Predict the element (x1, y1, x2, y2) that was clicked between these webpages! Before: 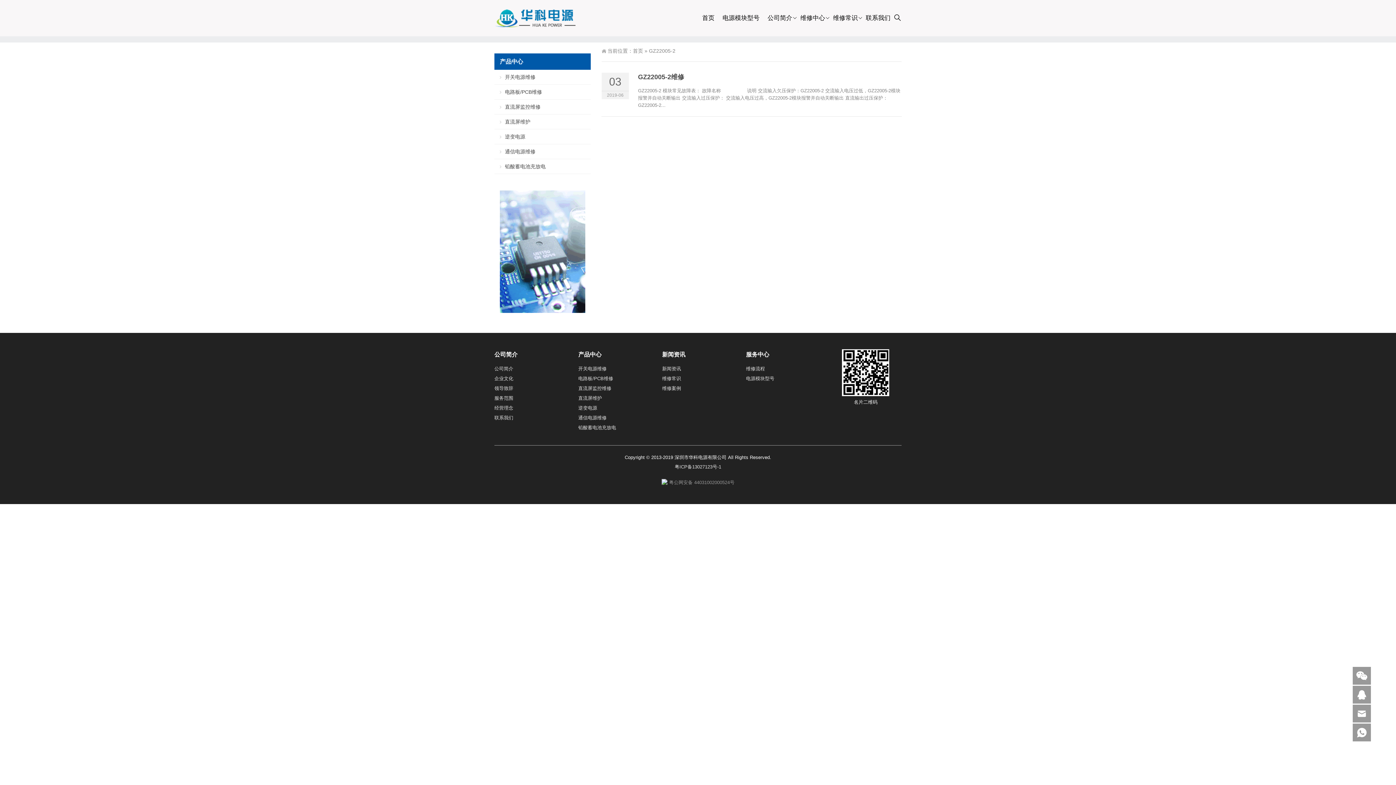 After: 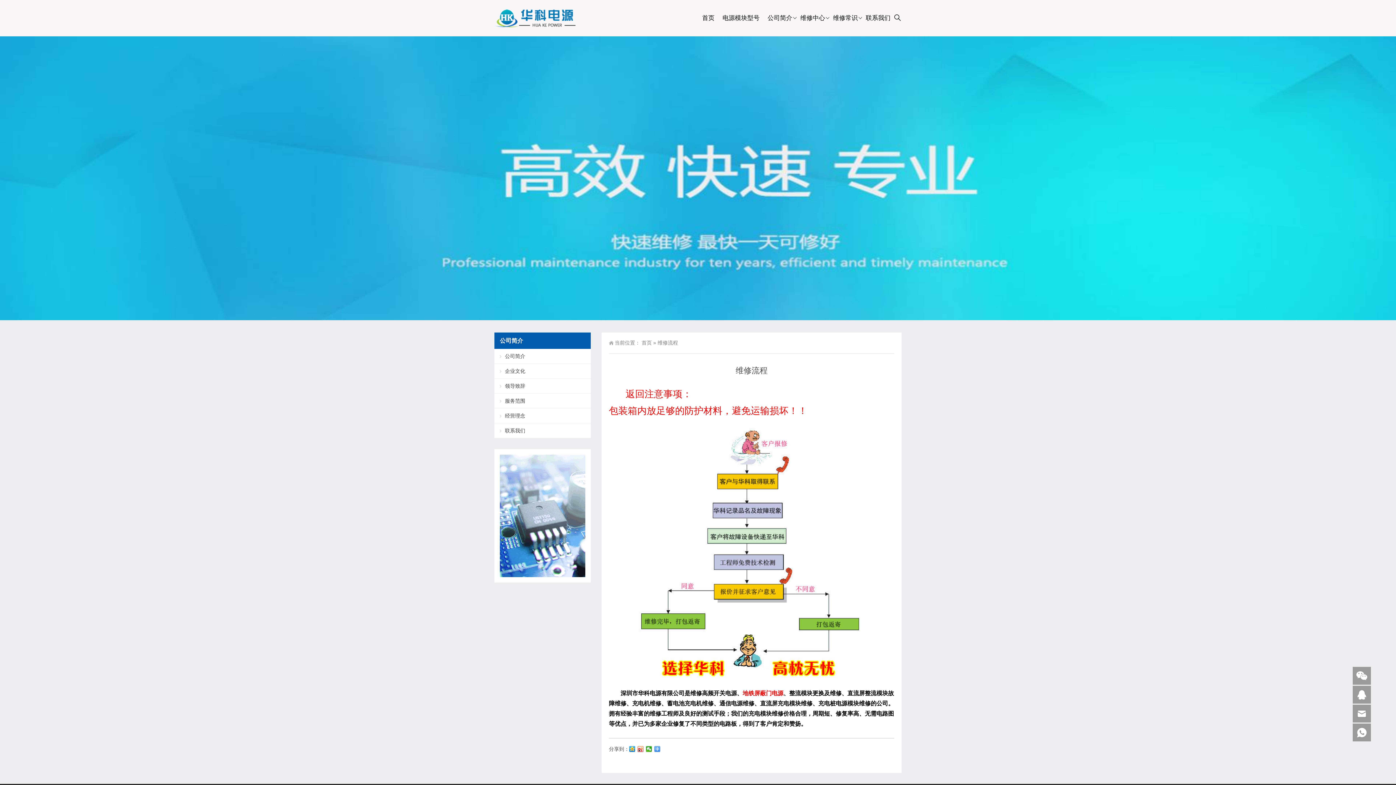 Action: bbox: (746, 366, 765, 371) label: 维修流程